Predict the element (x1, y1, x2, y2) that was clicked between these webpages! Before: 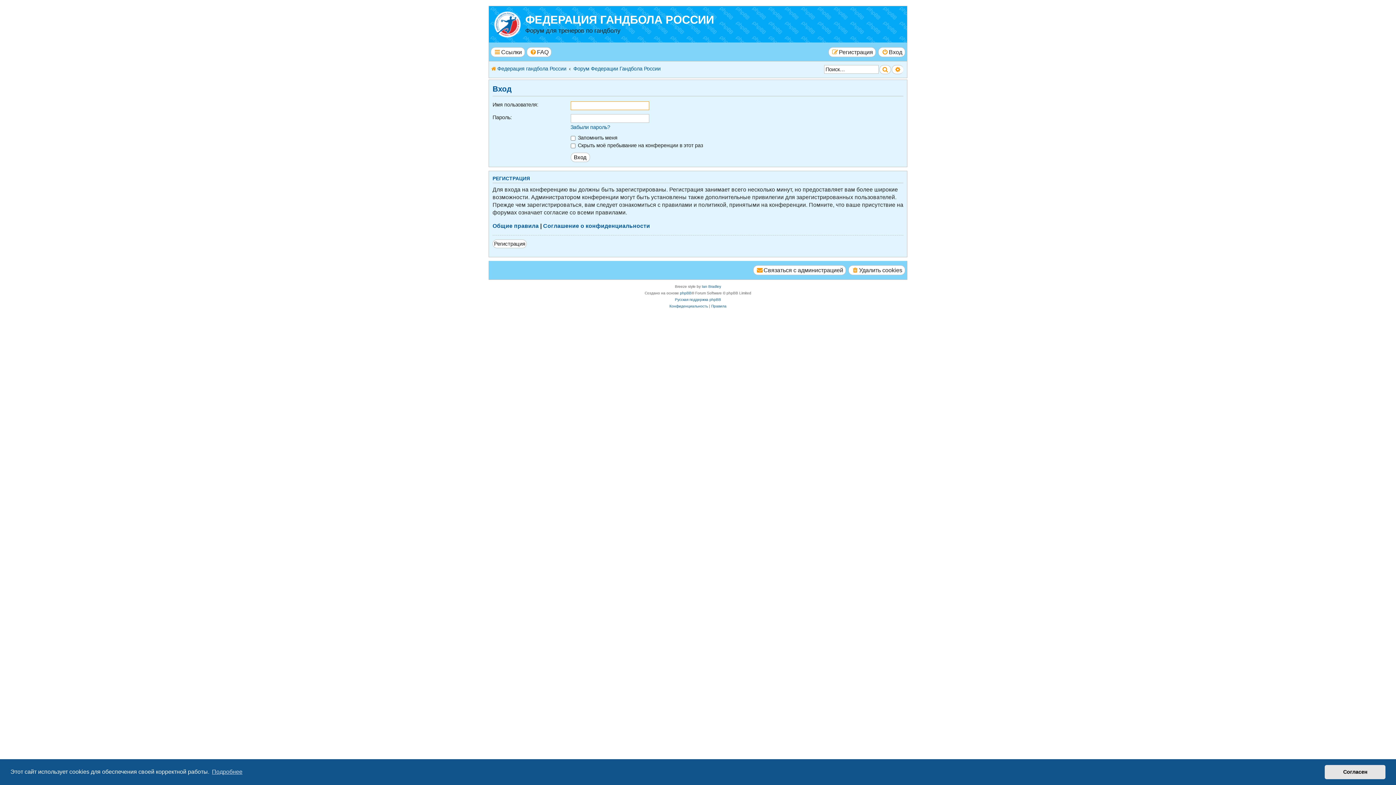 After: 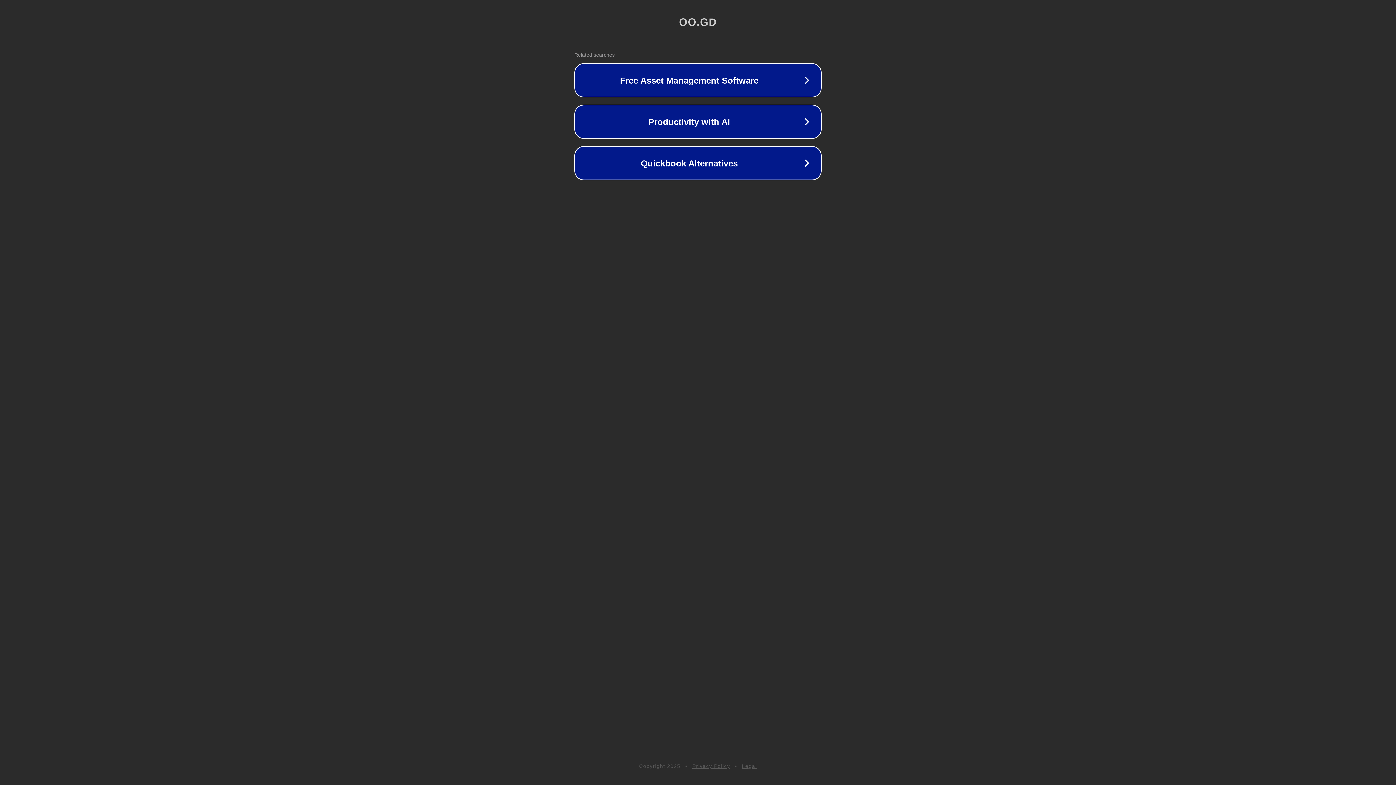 Action: label: Ian Bradley bbox: (702, 283, 721, 290)